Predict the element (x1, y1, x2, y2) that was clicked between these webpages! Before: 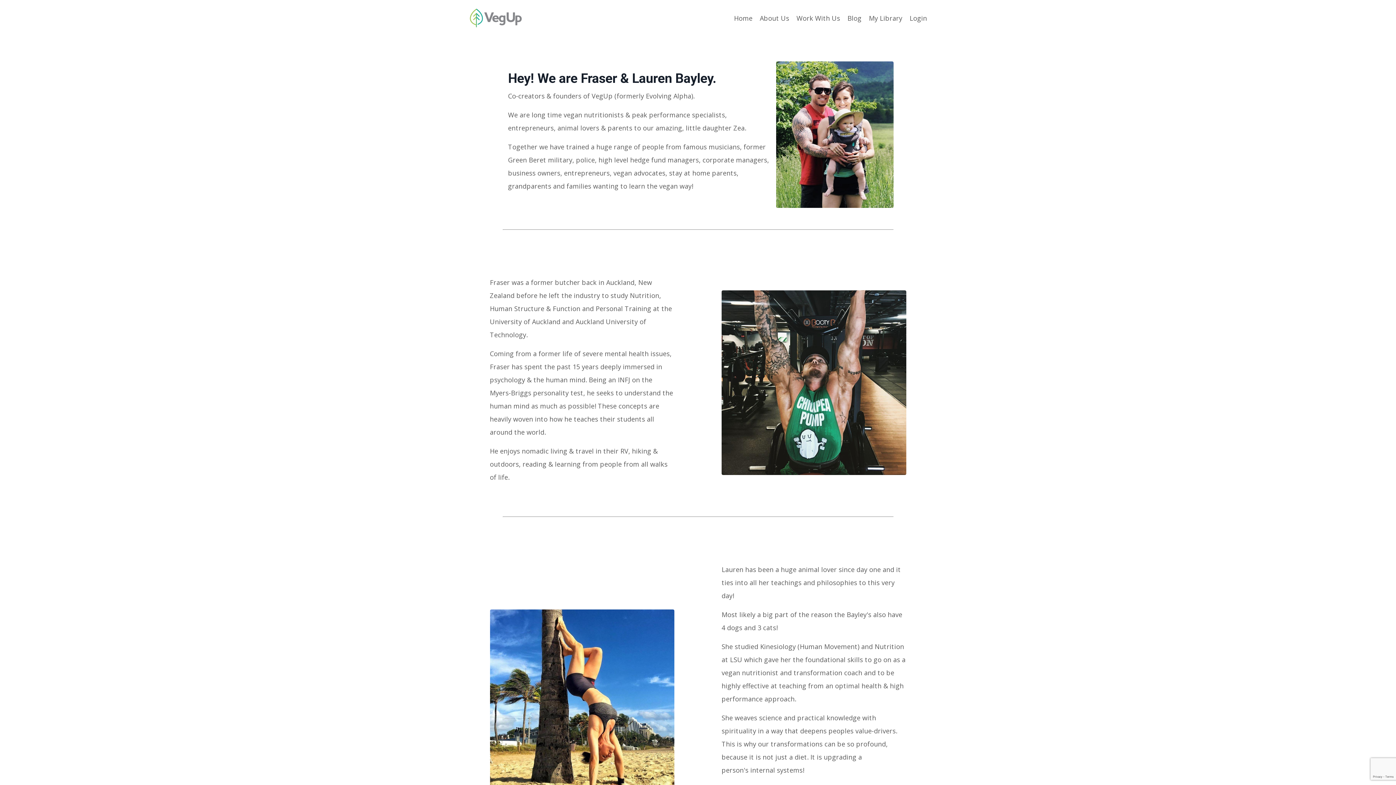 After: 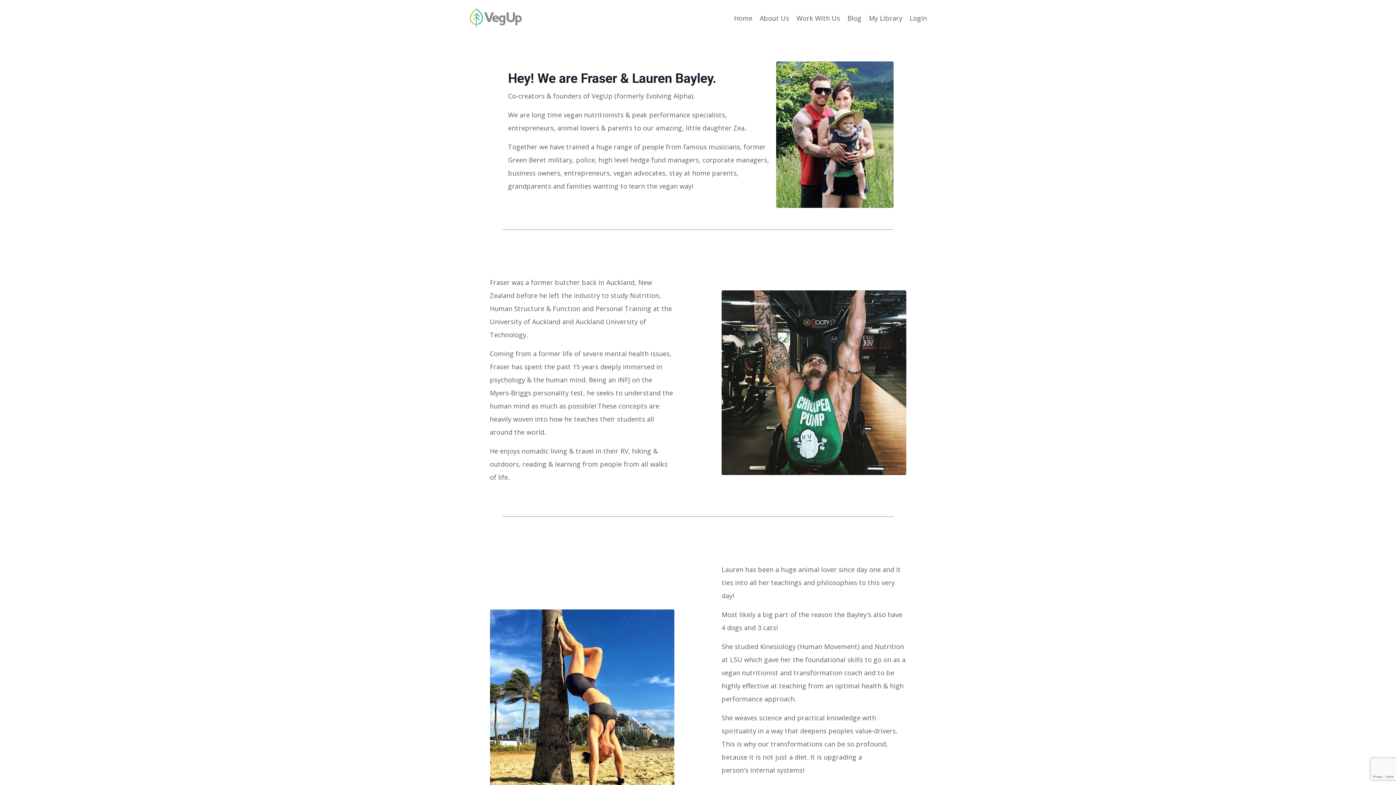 Action: label: About Us bbox: (760, 11, 789, 24)